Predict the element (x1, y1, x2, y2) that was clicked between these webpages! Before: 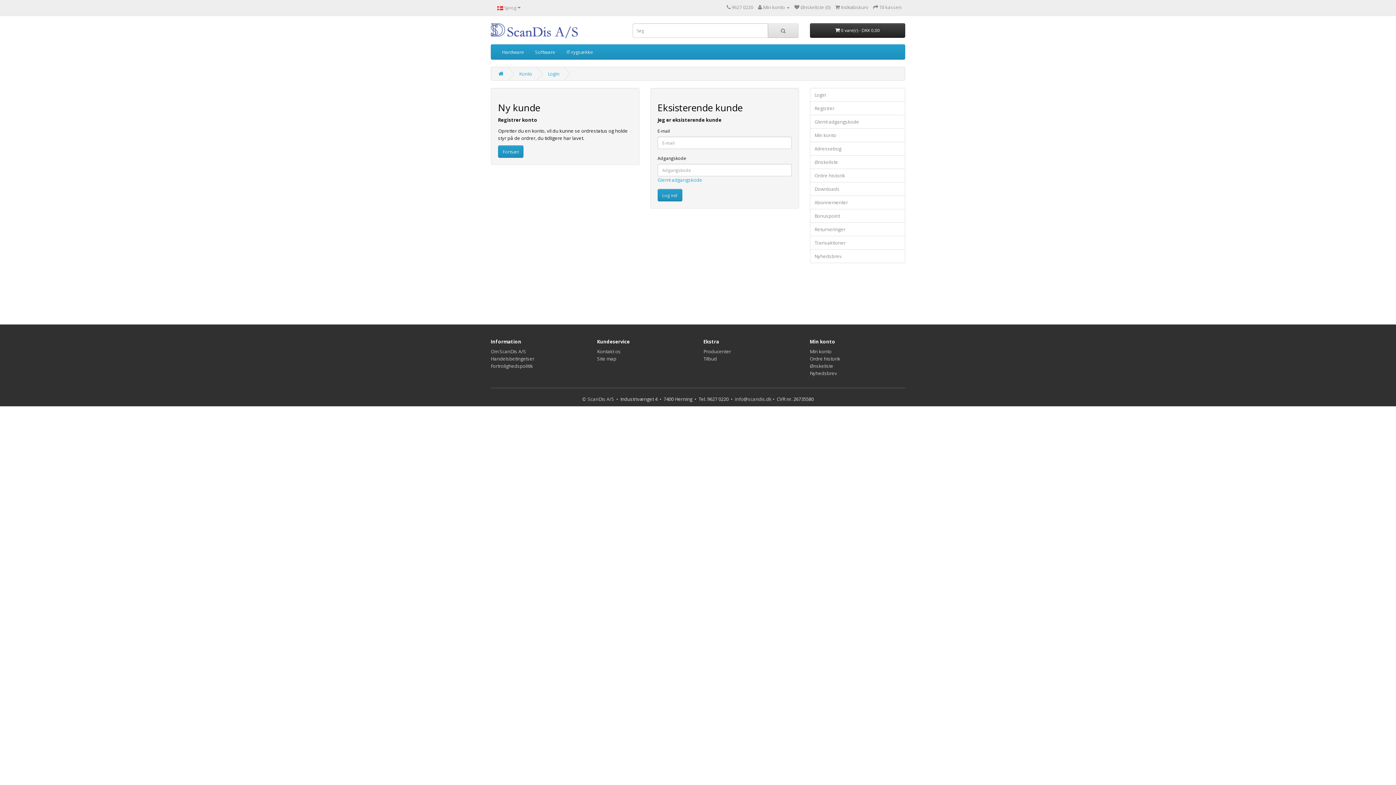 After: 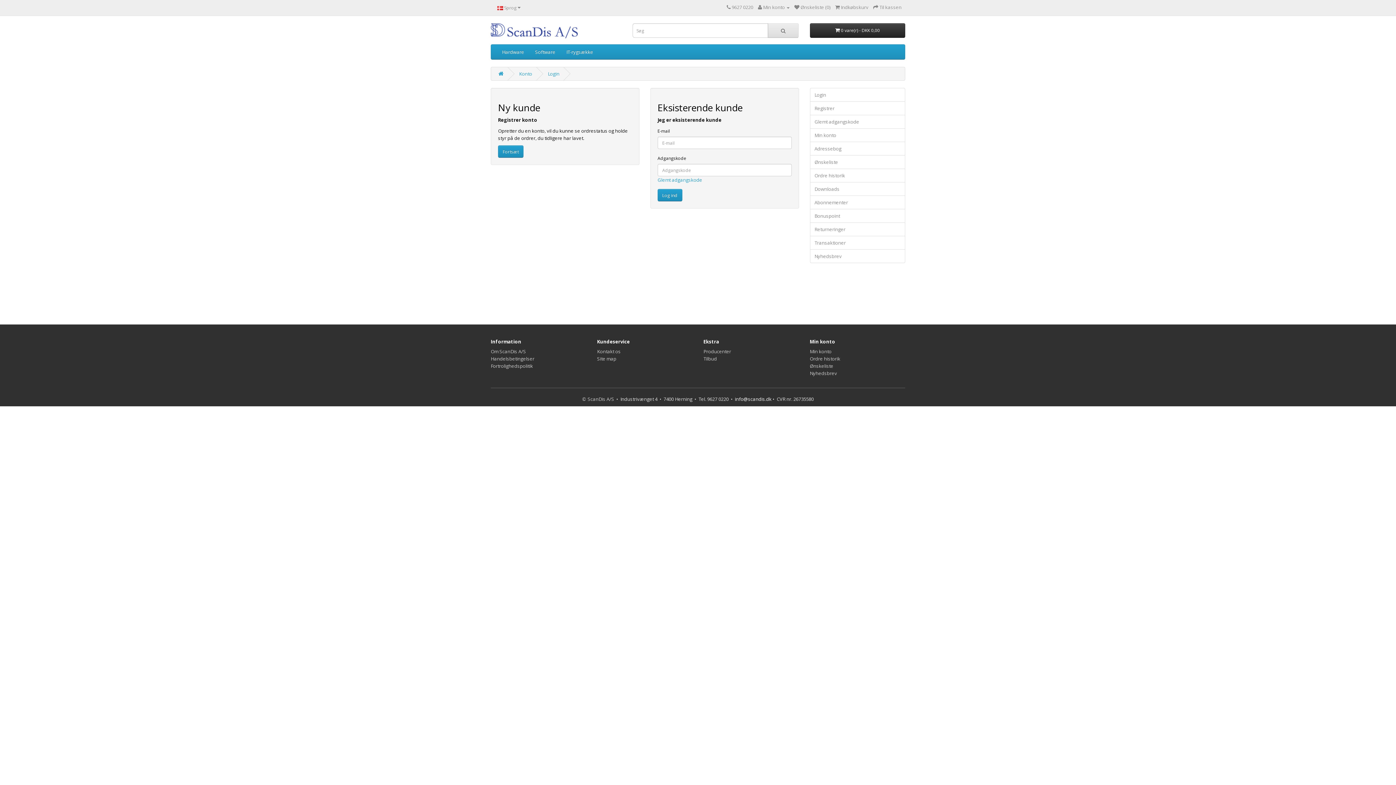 Action: bbox: (735, 396, 771, 402) label: info@scandis.dk